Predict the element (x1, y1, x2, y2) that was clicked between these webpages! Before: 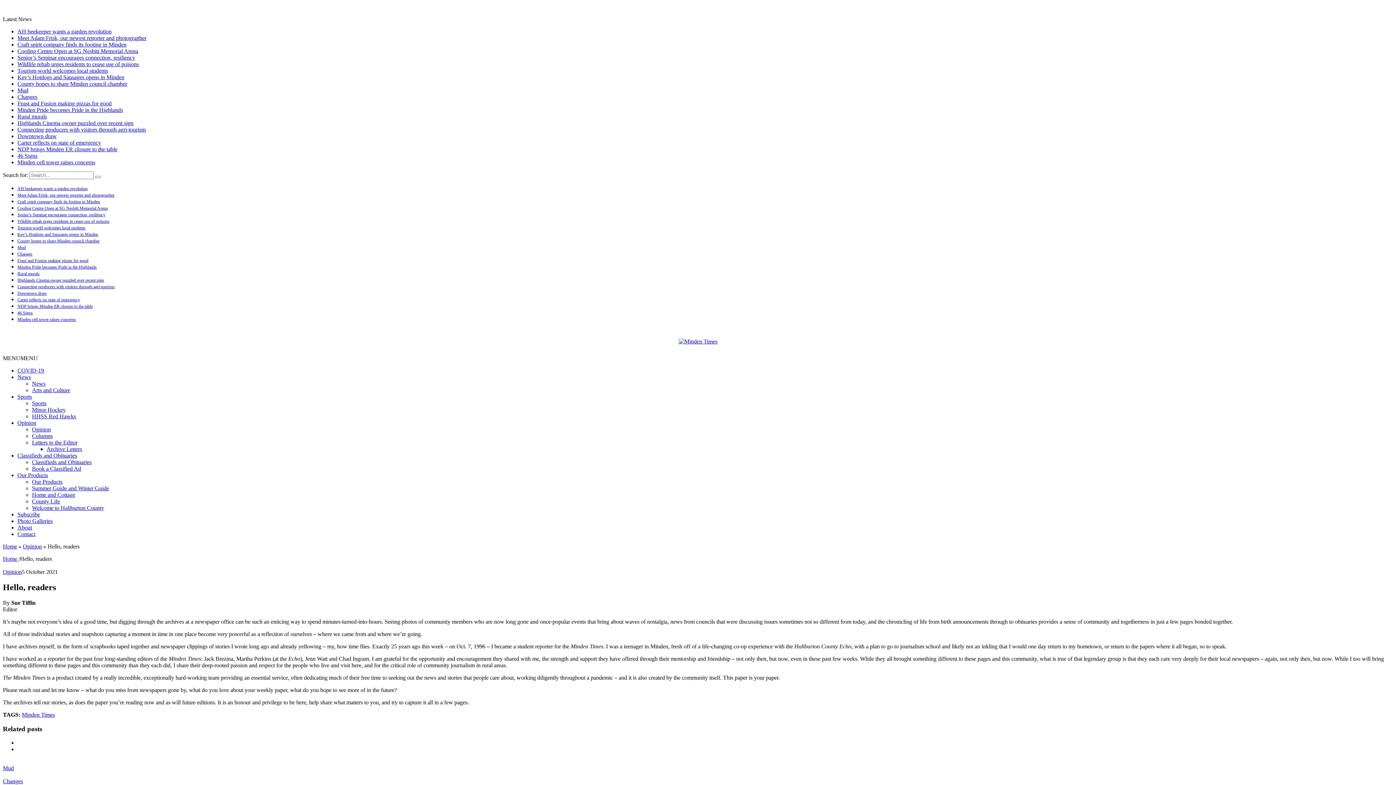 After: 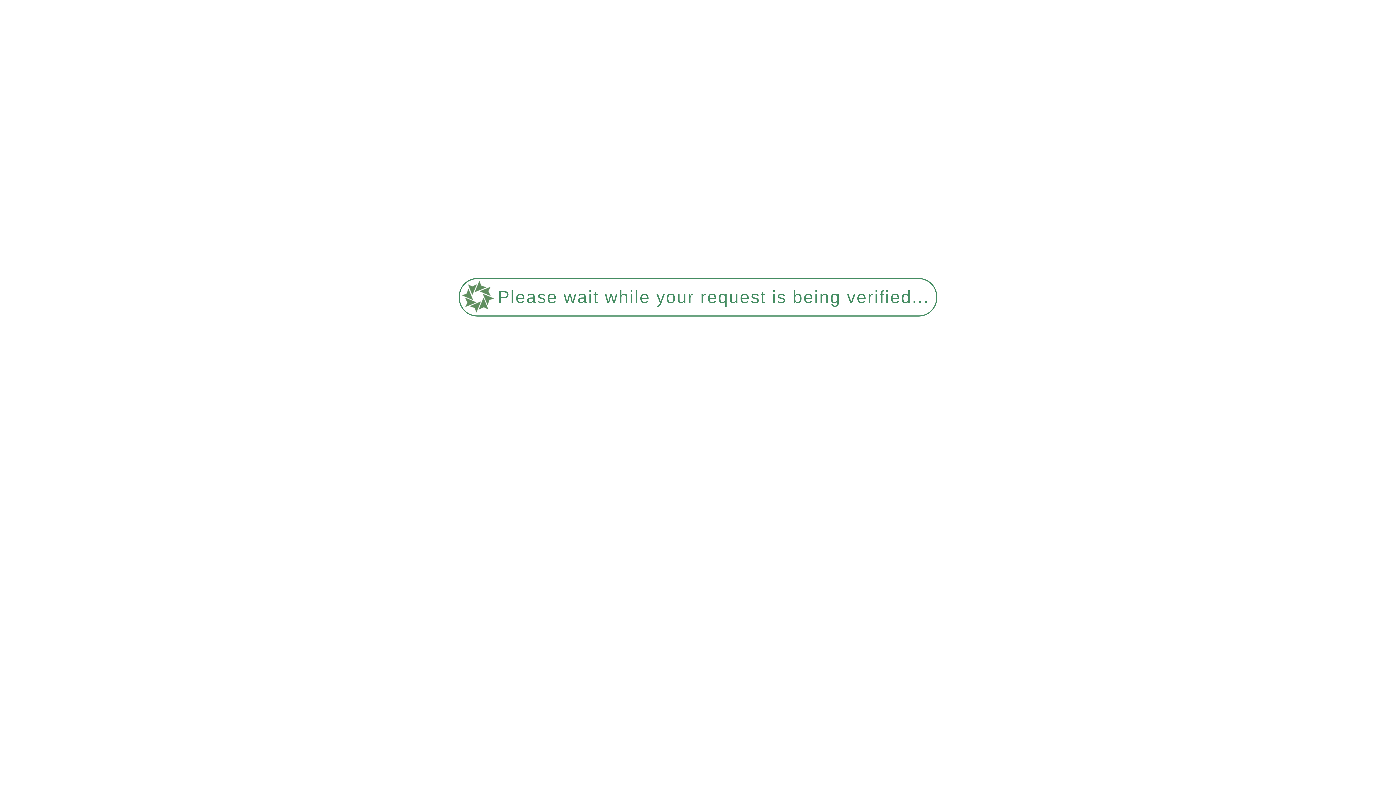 Action: label: Minor Hockey bbox: (32, 406, 65, 413)